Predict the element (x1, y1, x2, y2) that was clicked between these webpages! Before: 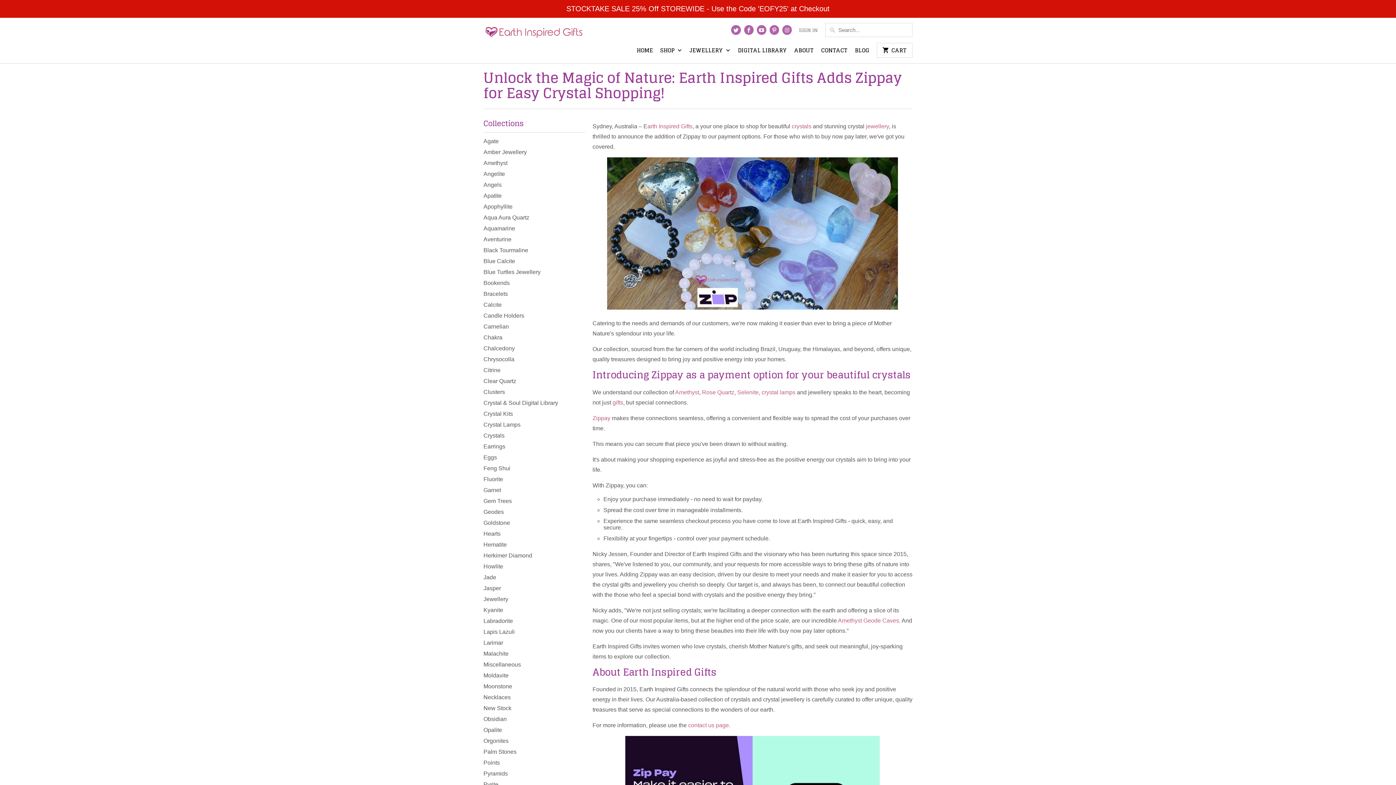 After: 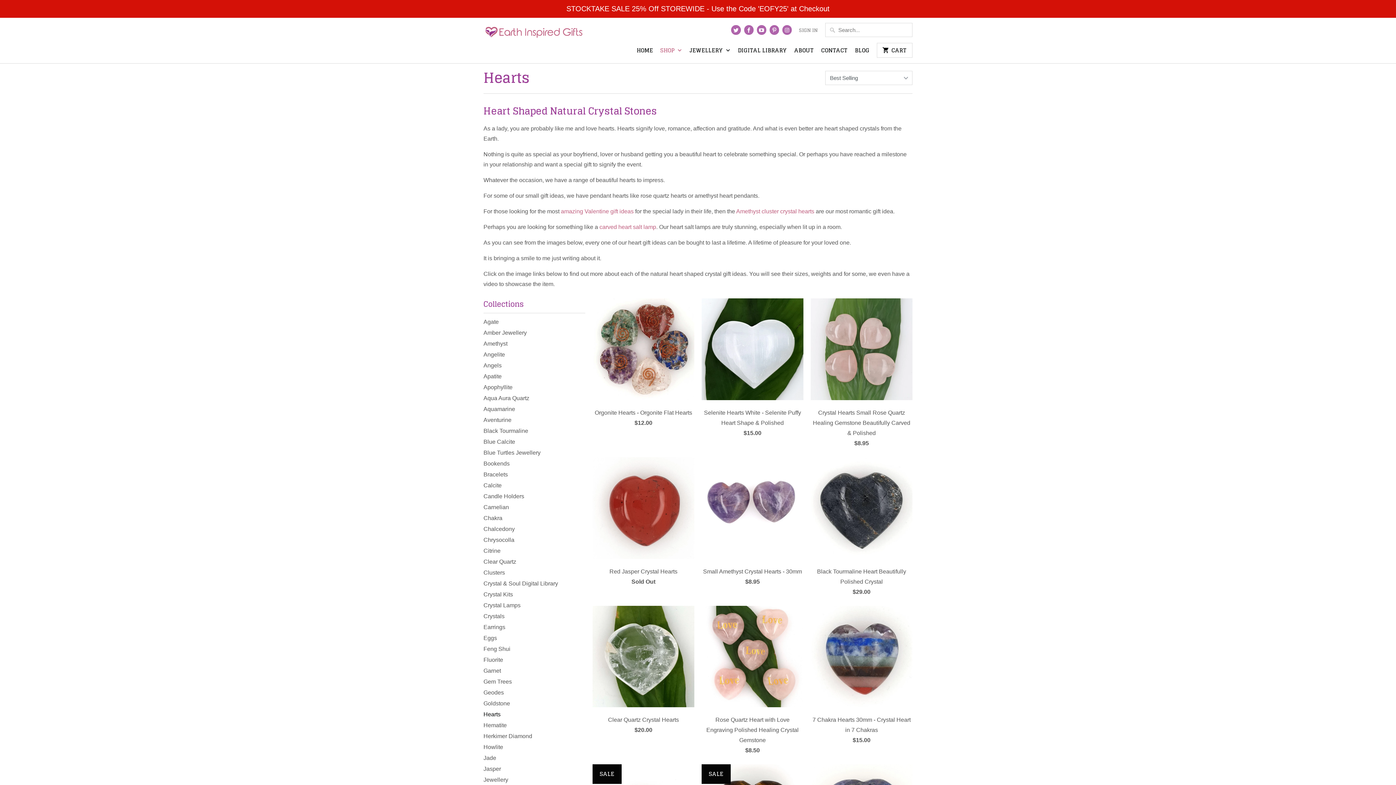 Action: label: Hearts bbox: (483, 530, 500, 537)